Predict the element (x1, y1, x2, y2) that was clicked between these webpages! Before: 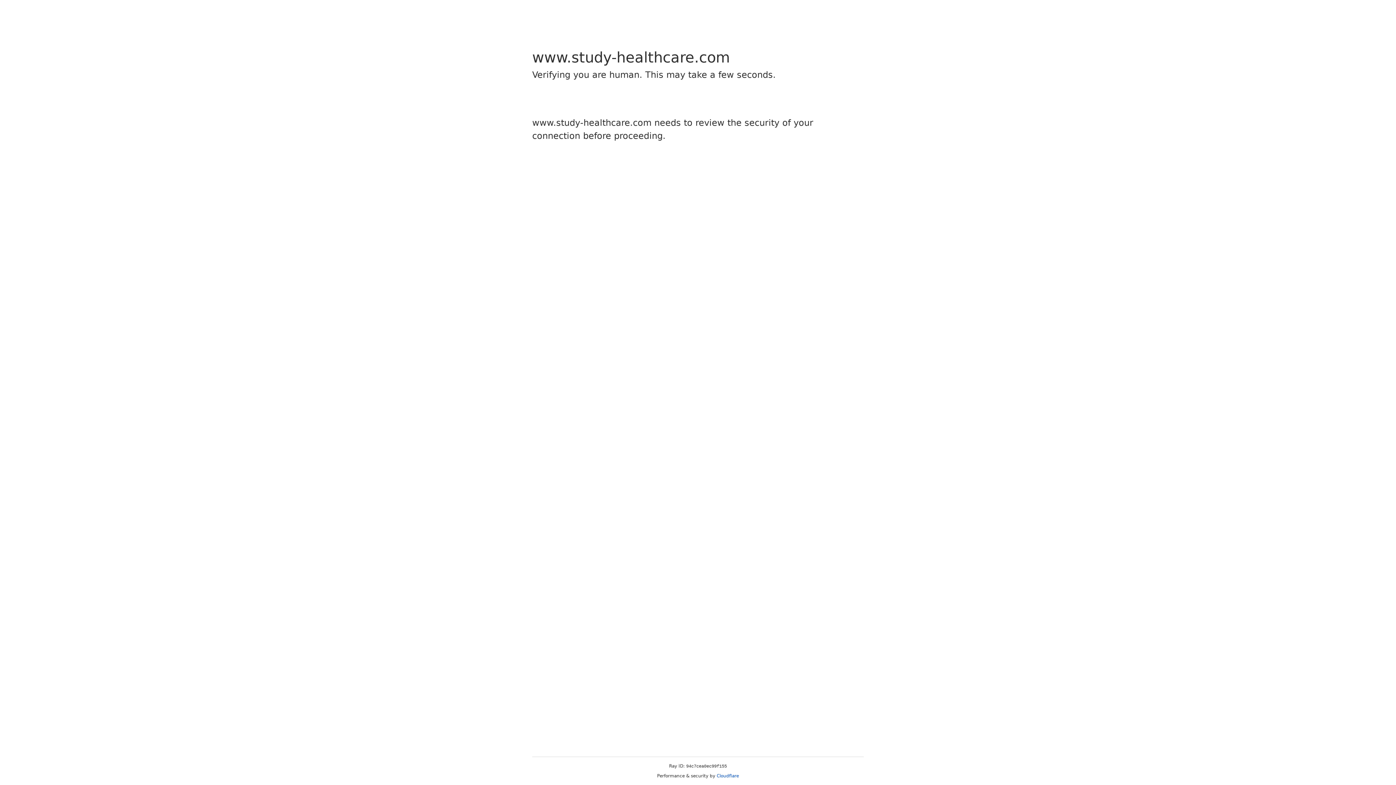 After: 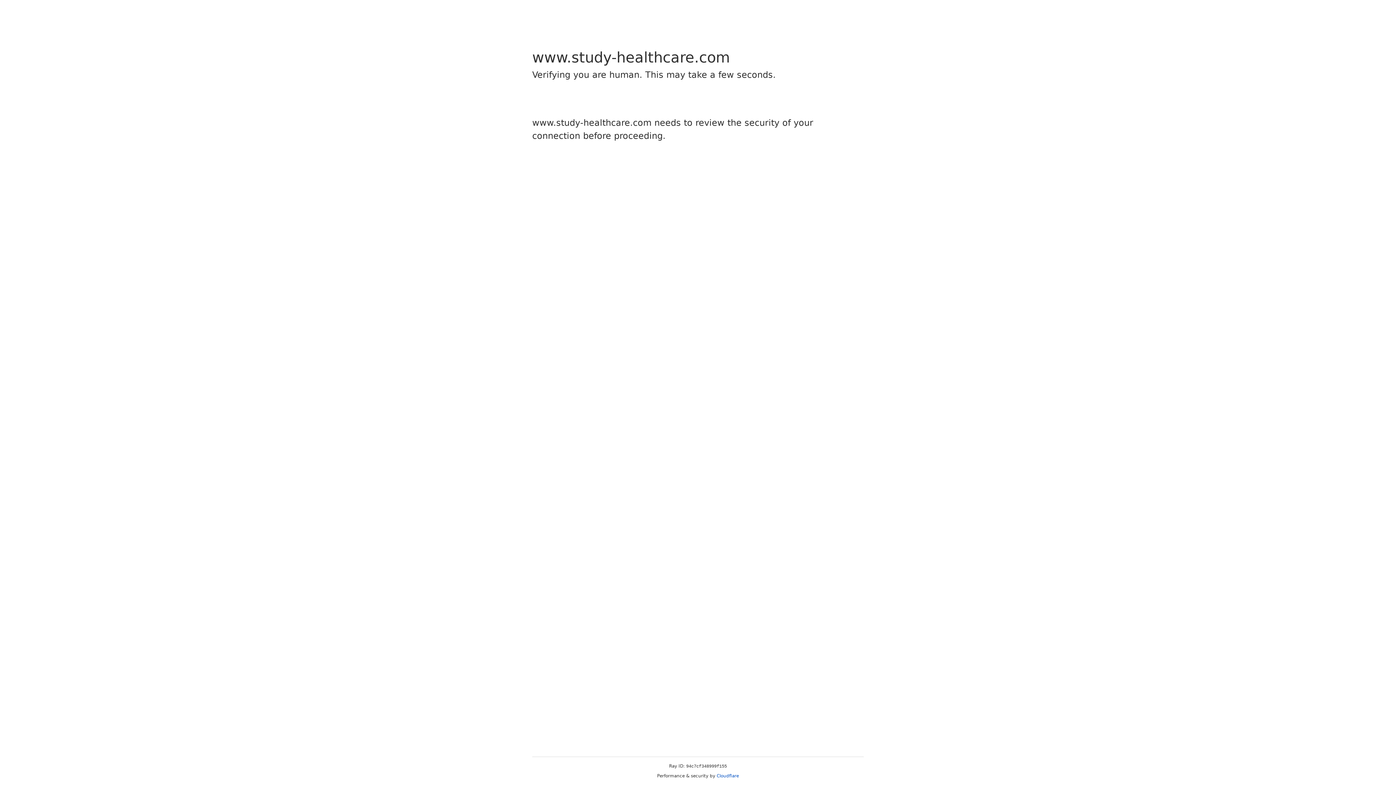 Action: bbox: (716, 773, 739, 778) label: Cloudflare